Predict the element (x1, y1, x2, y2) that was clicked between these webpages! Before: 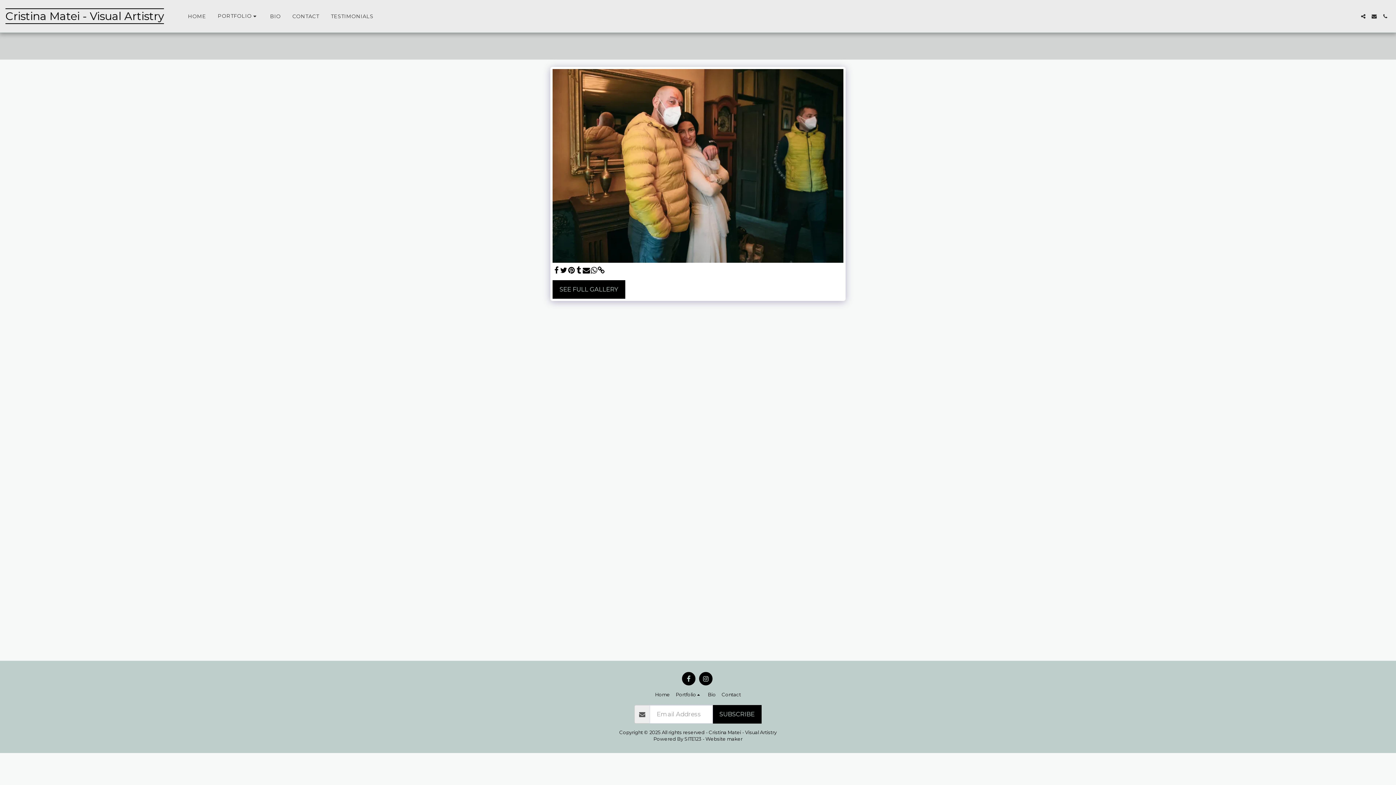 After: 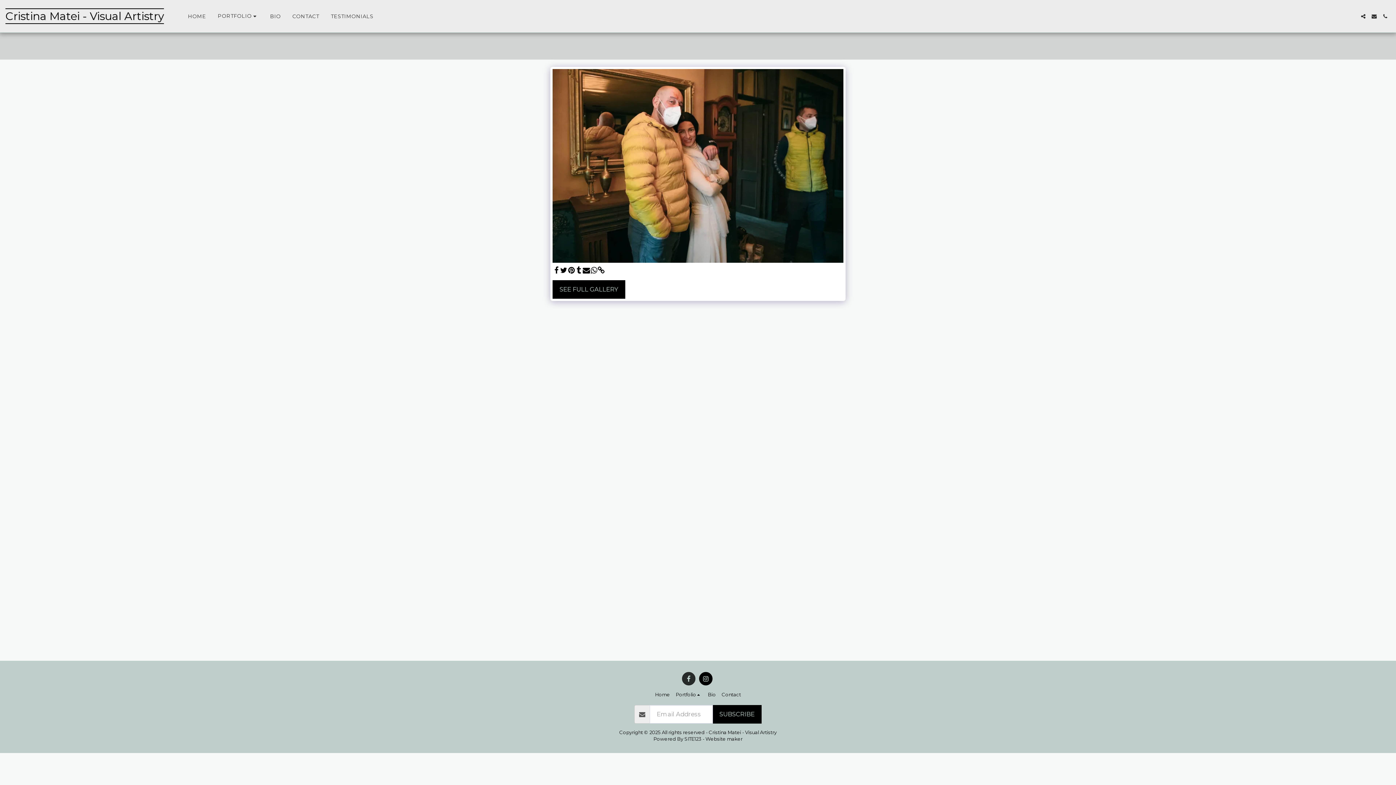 Action: label:   bbox: (682, 672, 695, 685)